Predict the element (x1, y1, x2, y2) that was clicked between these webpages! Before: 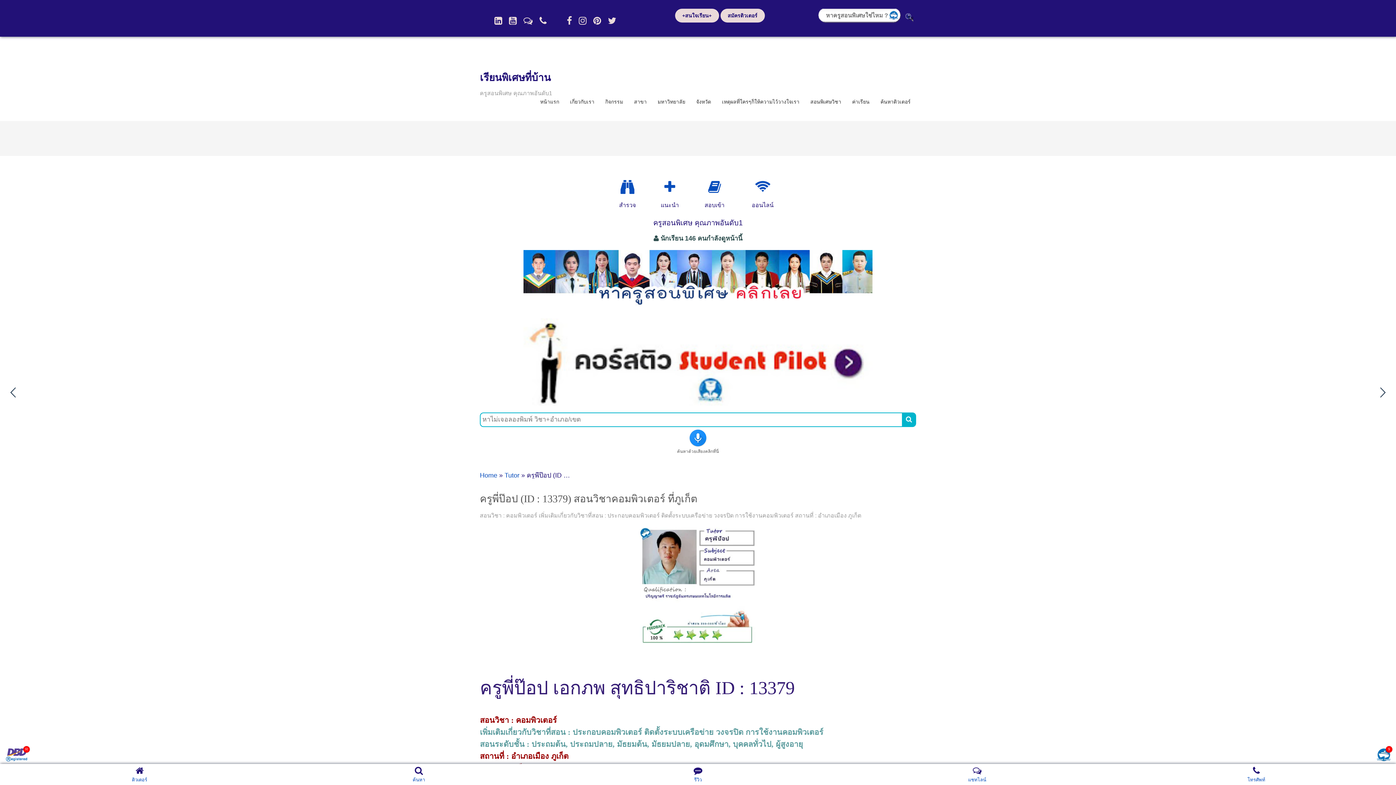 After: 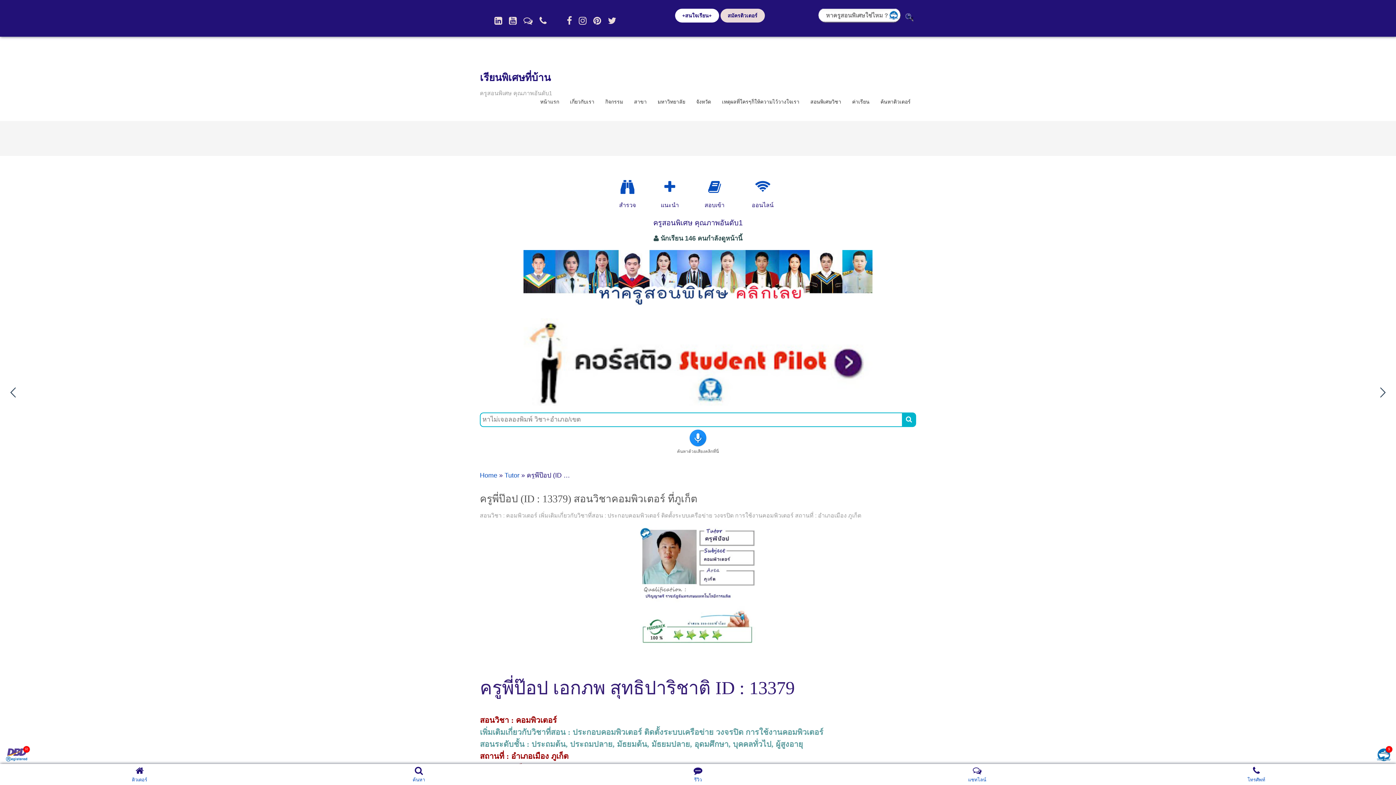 Action: label: +สนใจเรียน+ bbox: (675, 8, 719, 22)